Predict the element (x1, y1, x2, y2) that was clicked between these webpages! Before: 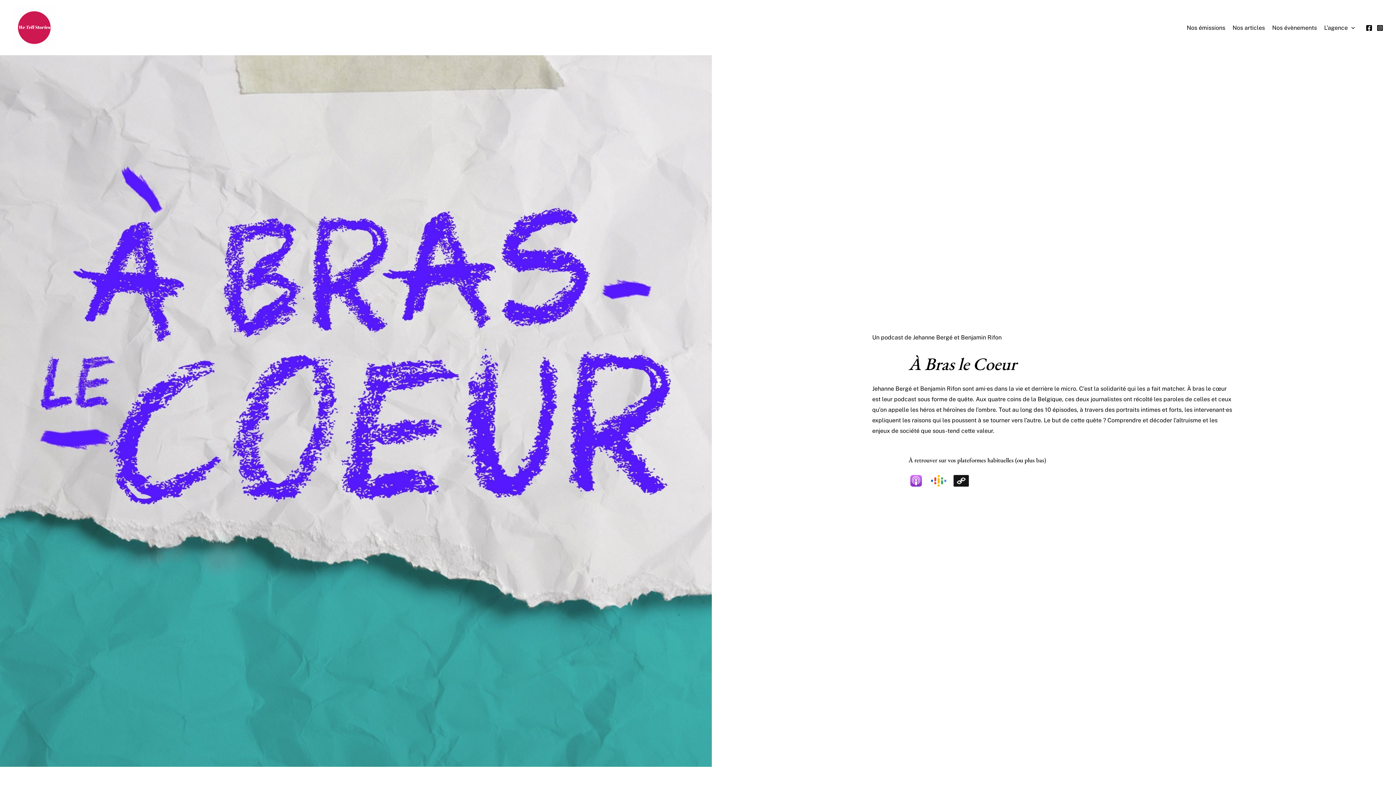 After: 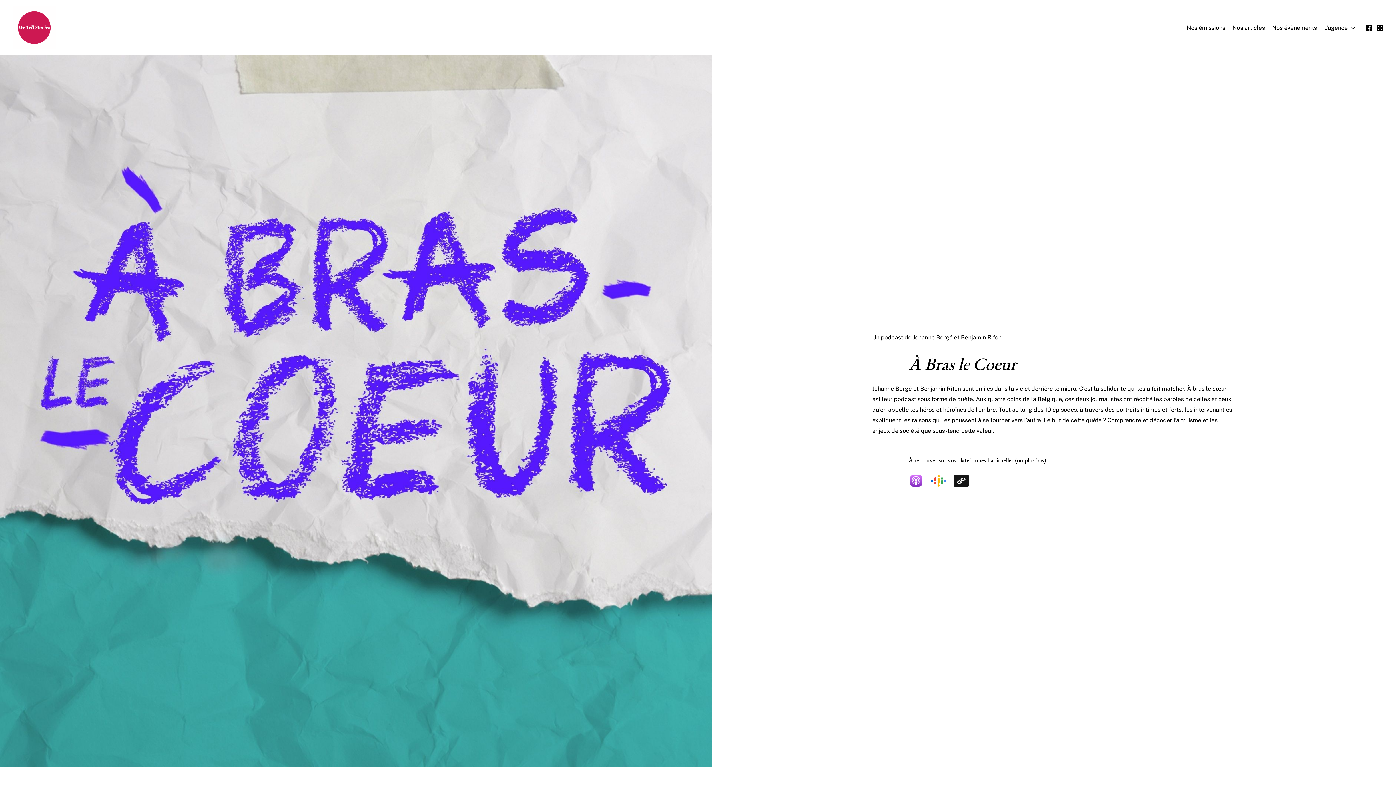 Action: bbox: (1377, 24, 1383, 31) label: Instagram